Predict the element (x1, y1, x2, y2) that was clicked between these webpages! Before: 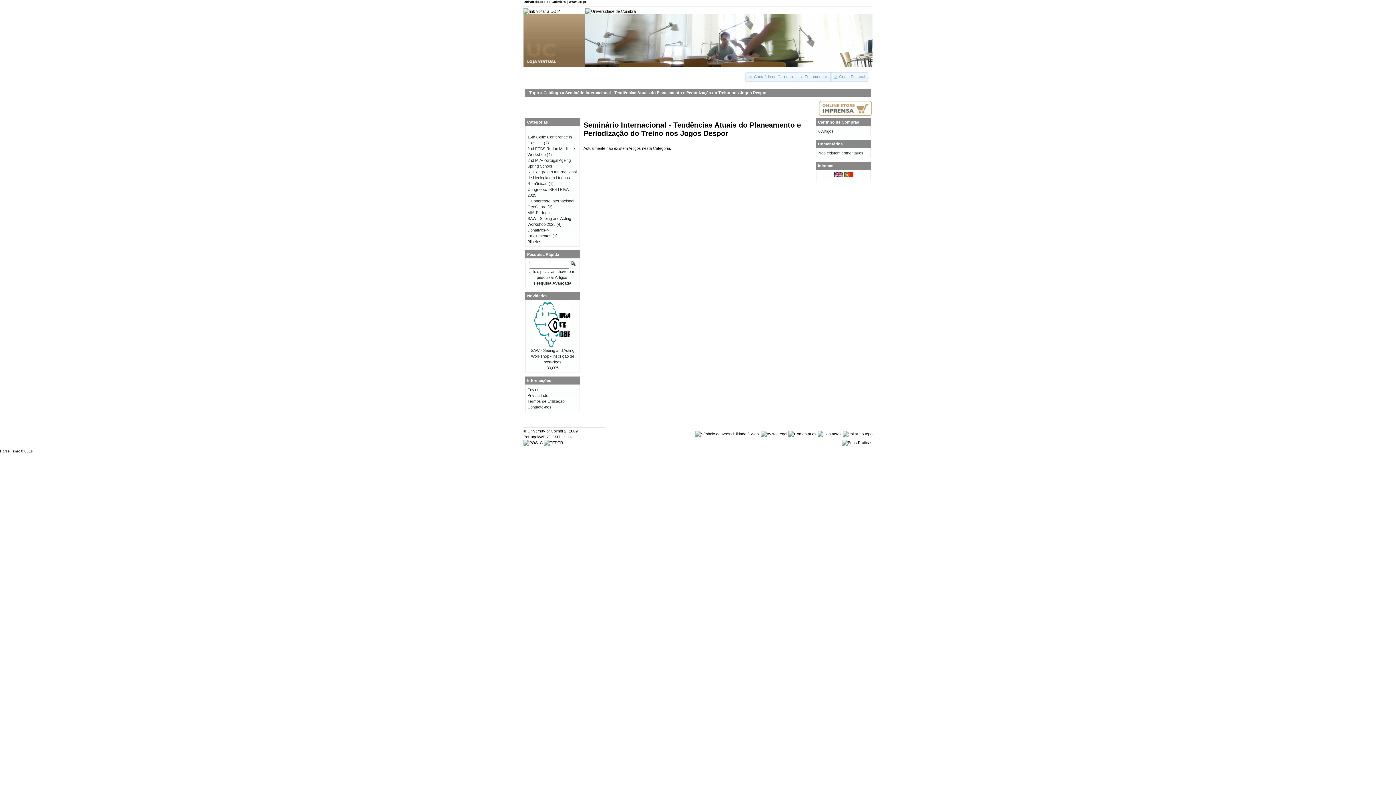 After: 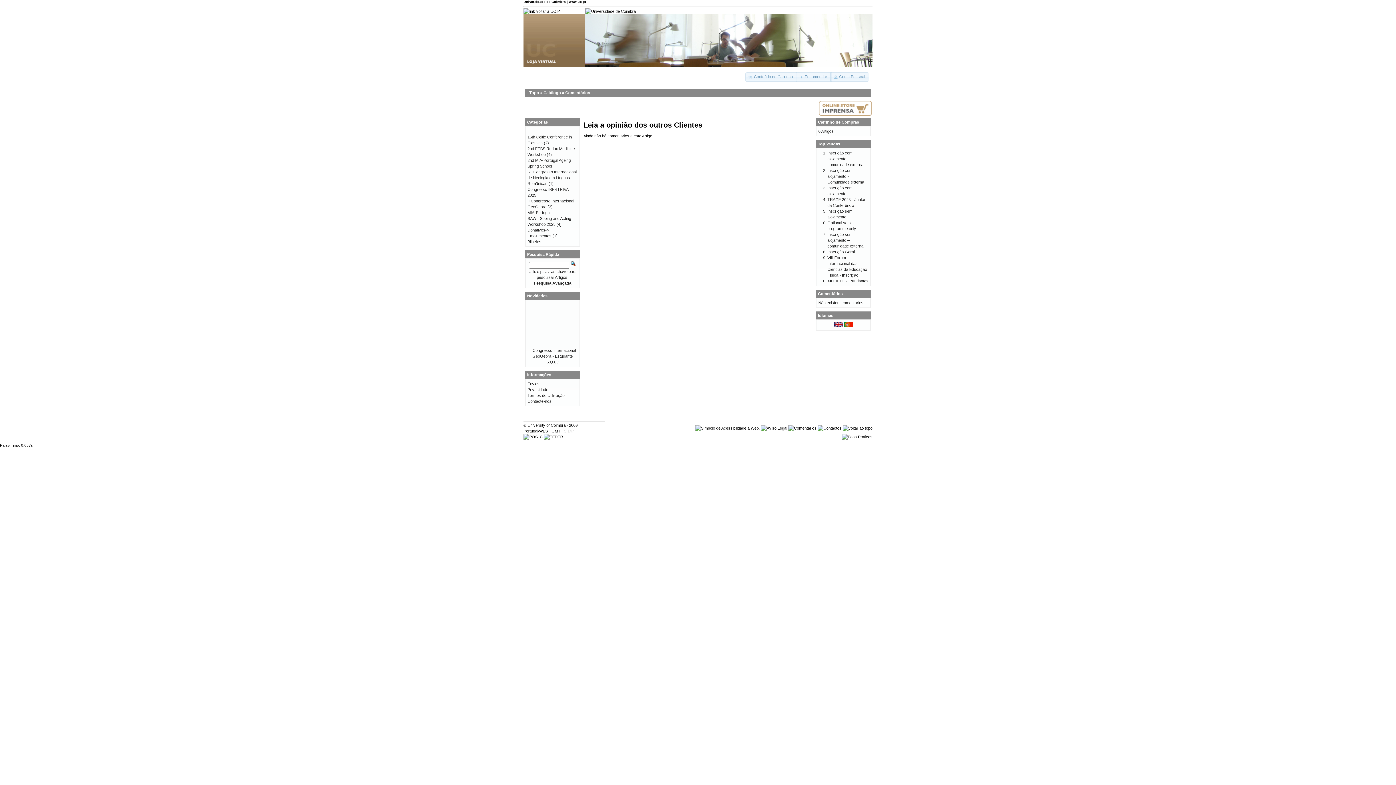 Action: label: Comentários bbox: (818, 141, 842, 146)